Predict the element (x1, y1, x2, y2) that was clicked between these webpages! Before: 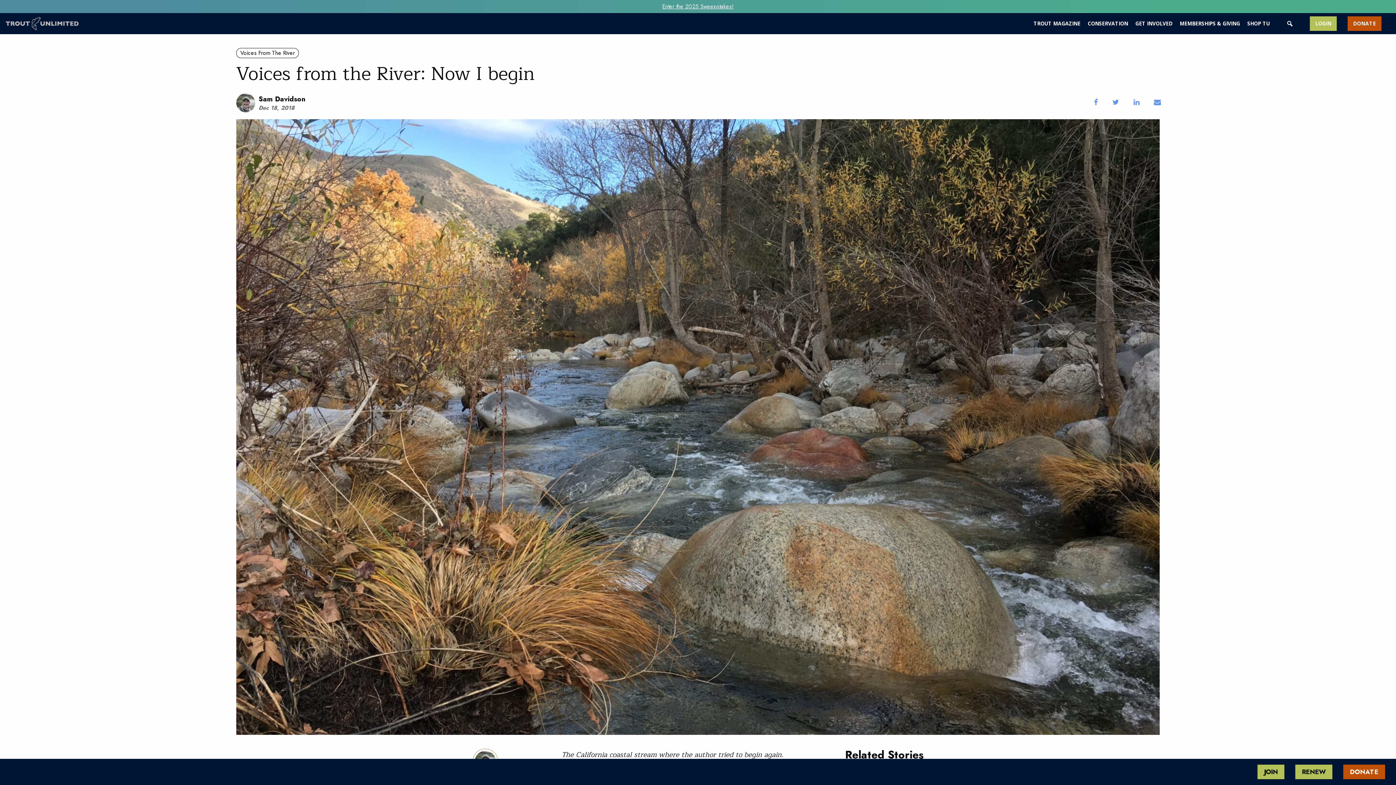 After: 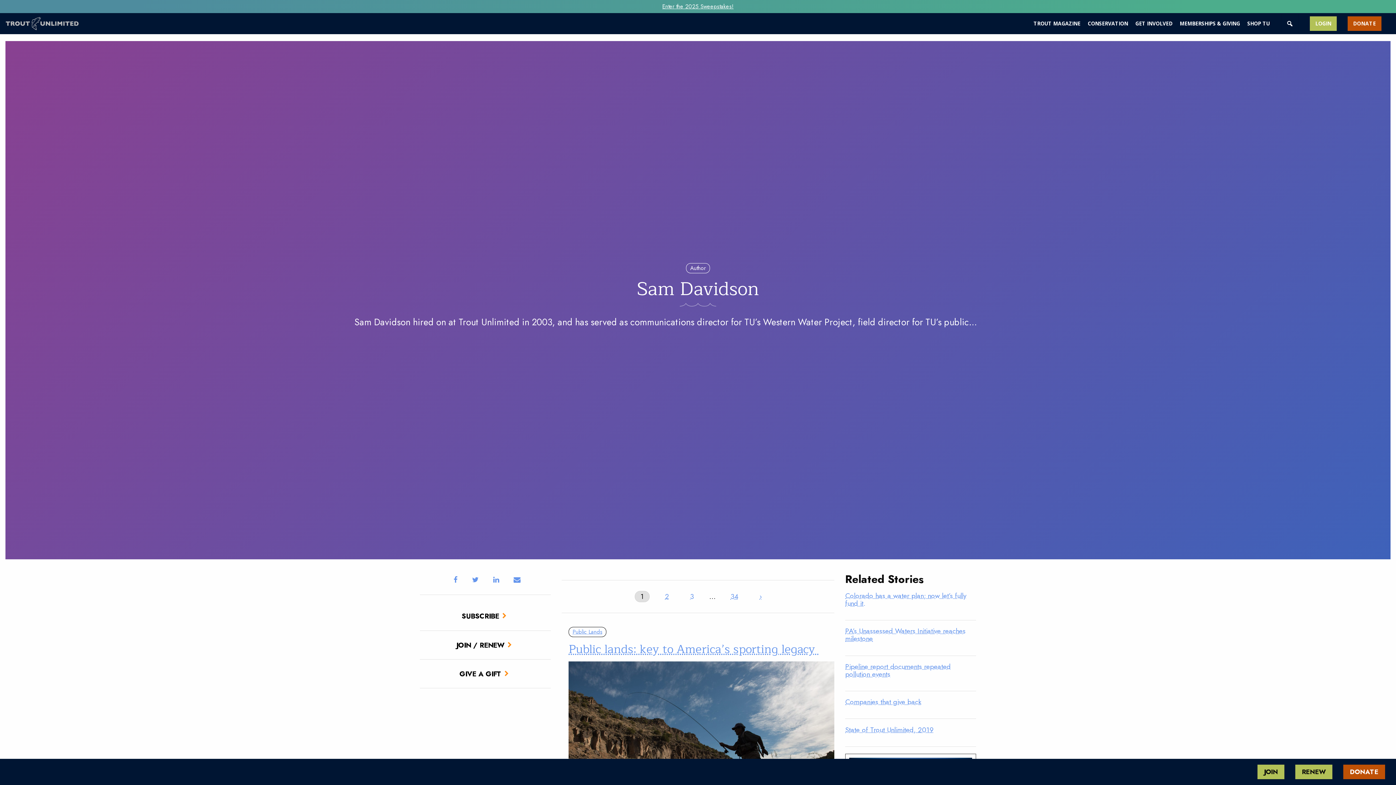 Action: bbox: (258, 93, 305, 103) label: Sam Davidson